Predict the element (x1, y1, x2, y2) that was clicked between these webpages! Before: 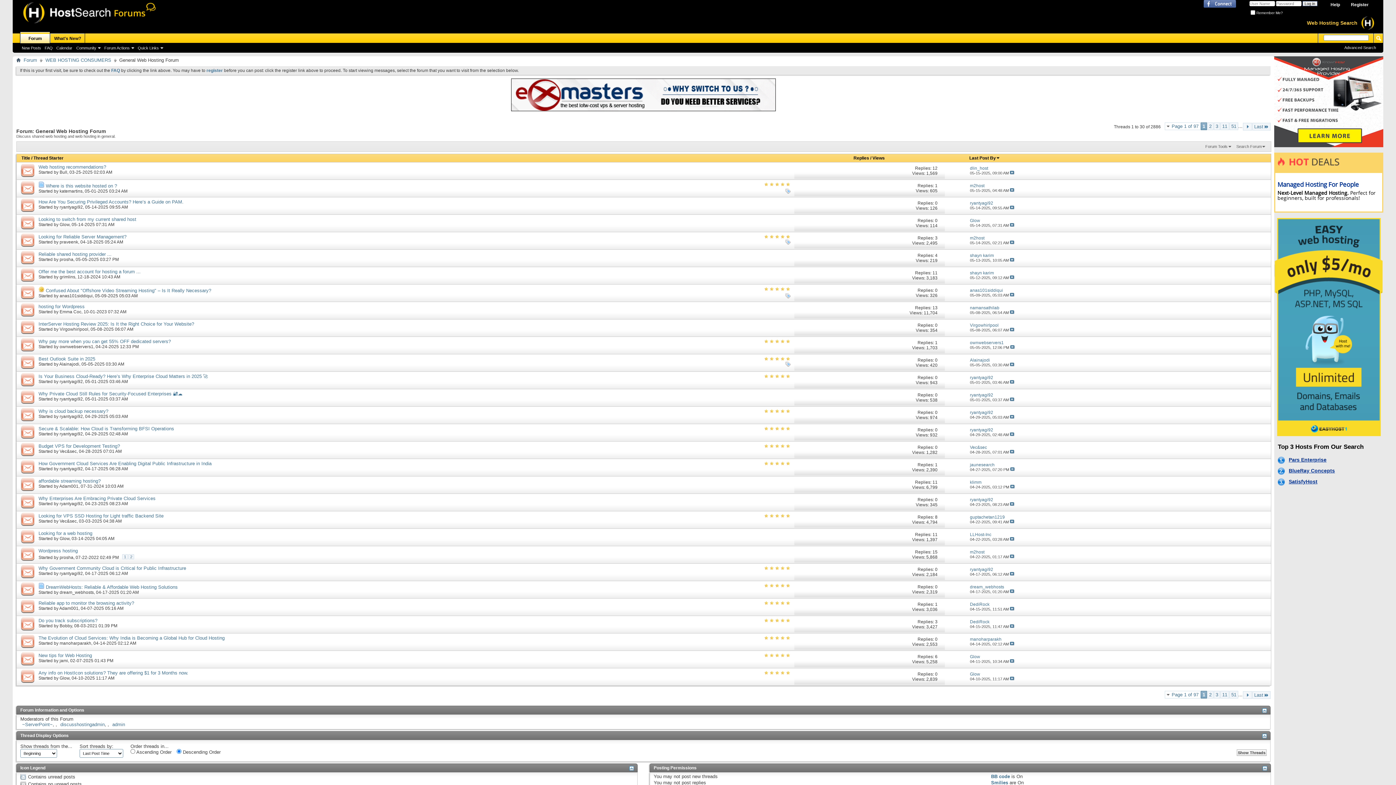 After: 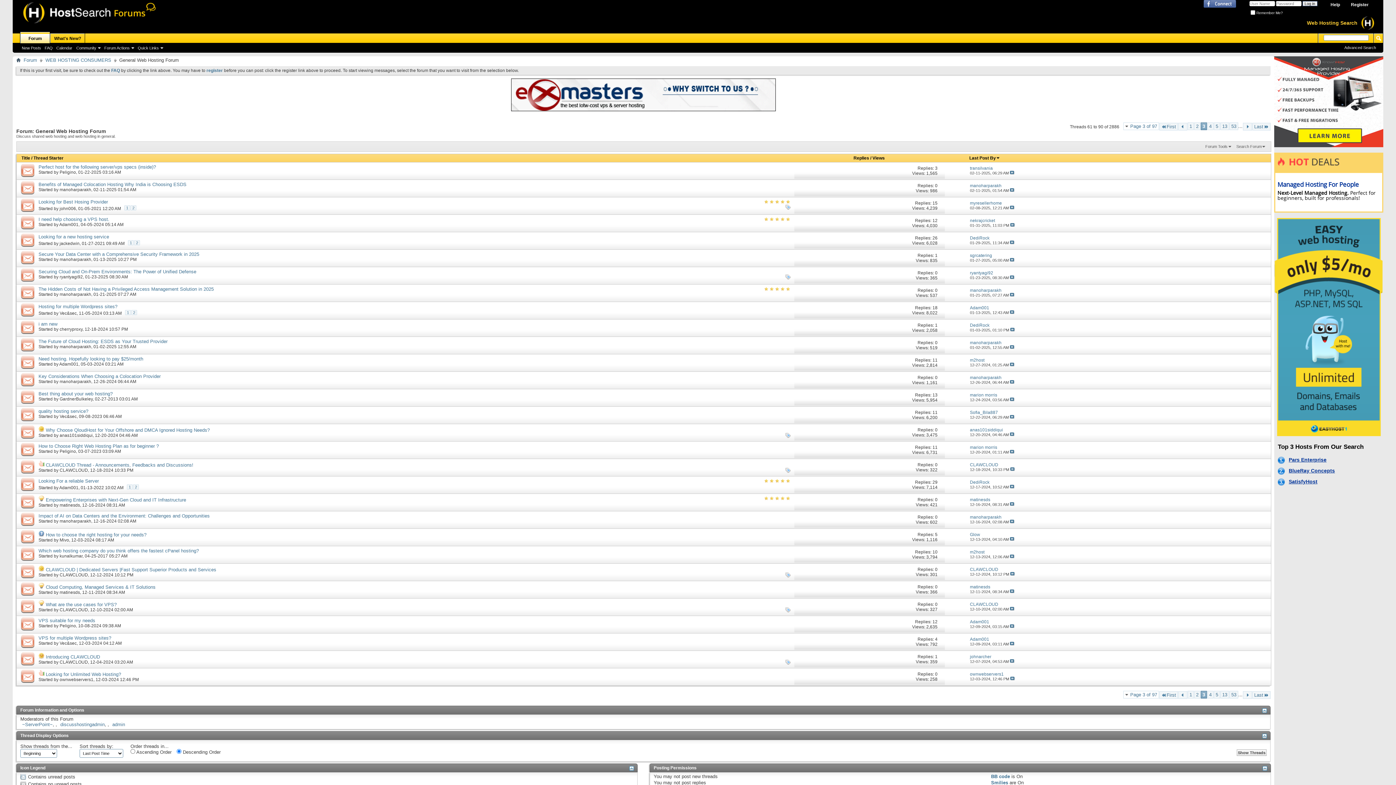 Action: label: 3 bbox: (1214, 691, 1220, 698)